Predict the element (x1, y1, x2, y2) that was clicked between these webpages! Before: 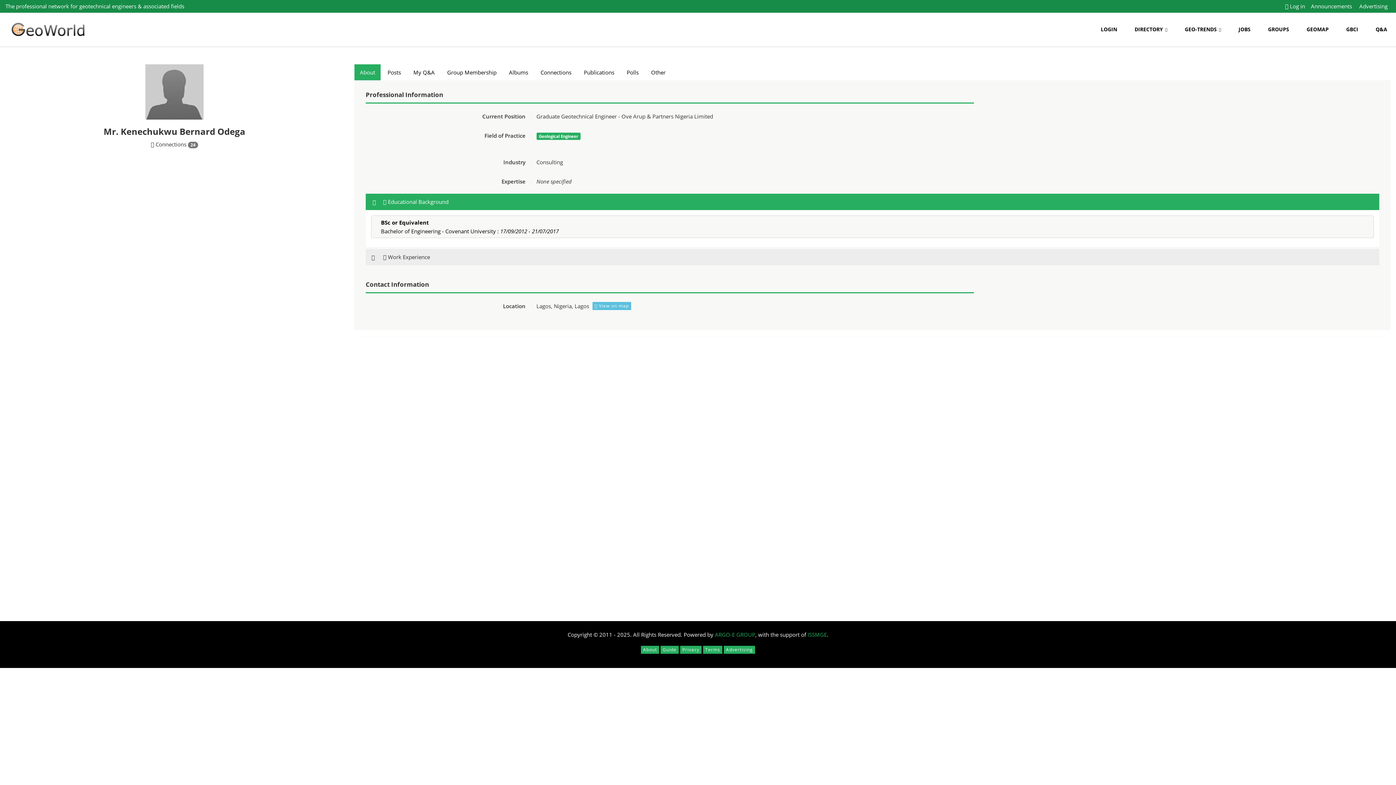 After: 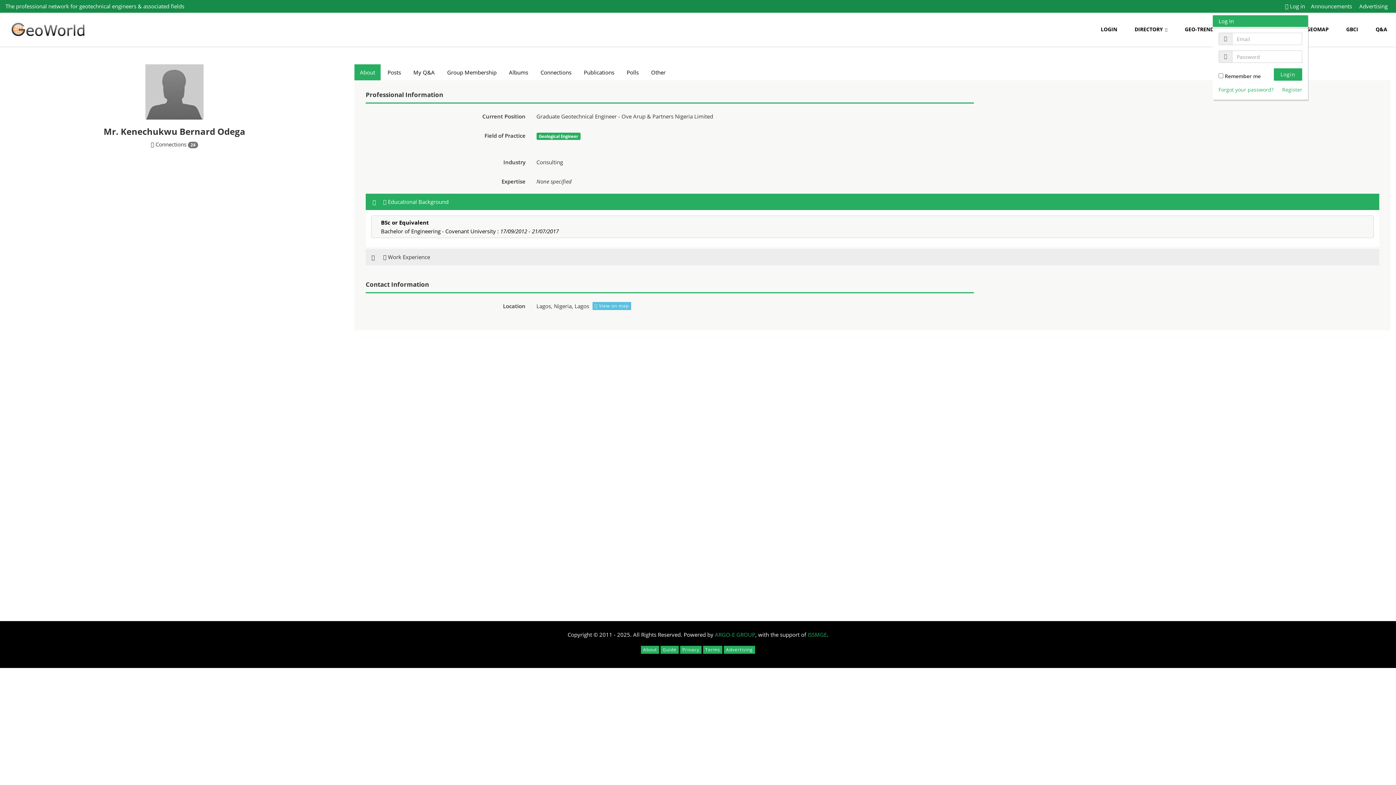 Action: bbox: (1282, 0, 1308, 12) label:  Log in